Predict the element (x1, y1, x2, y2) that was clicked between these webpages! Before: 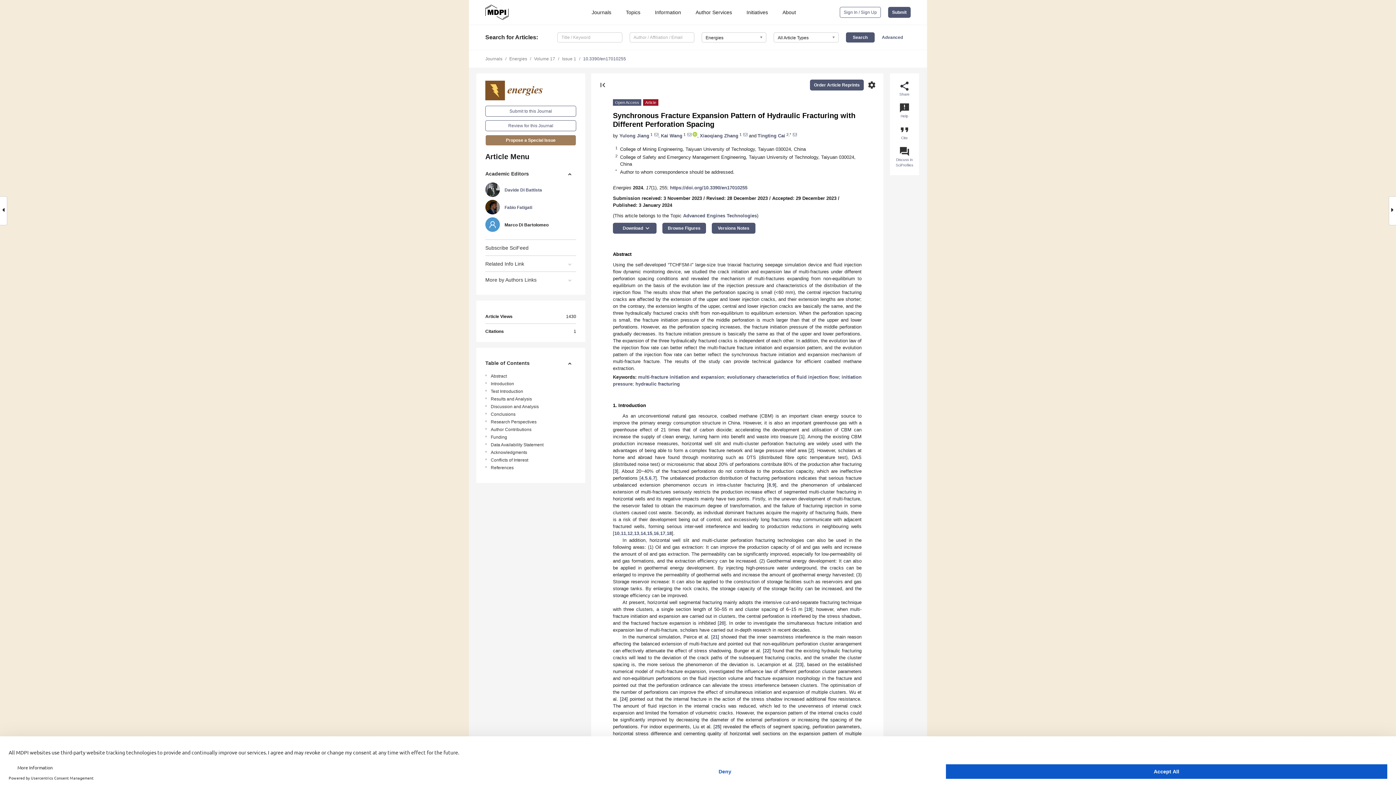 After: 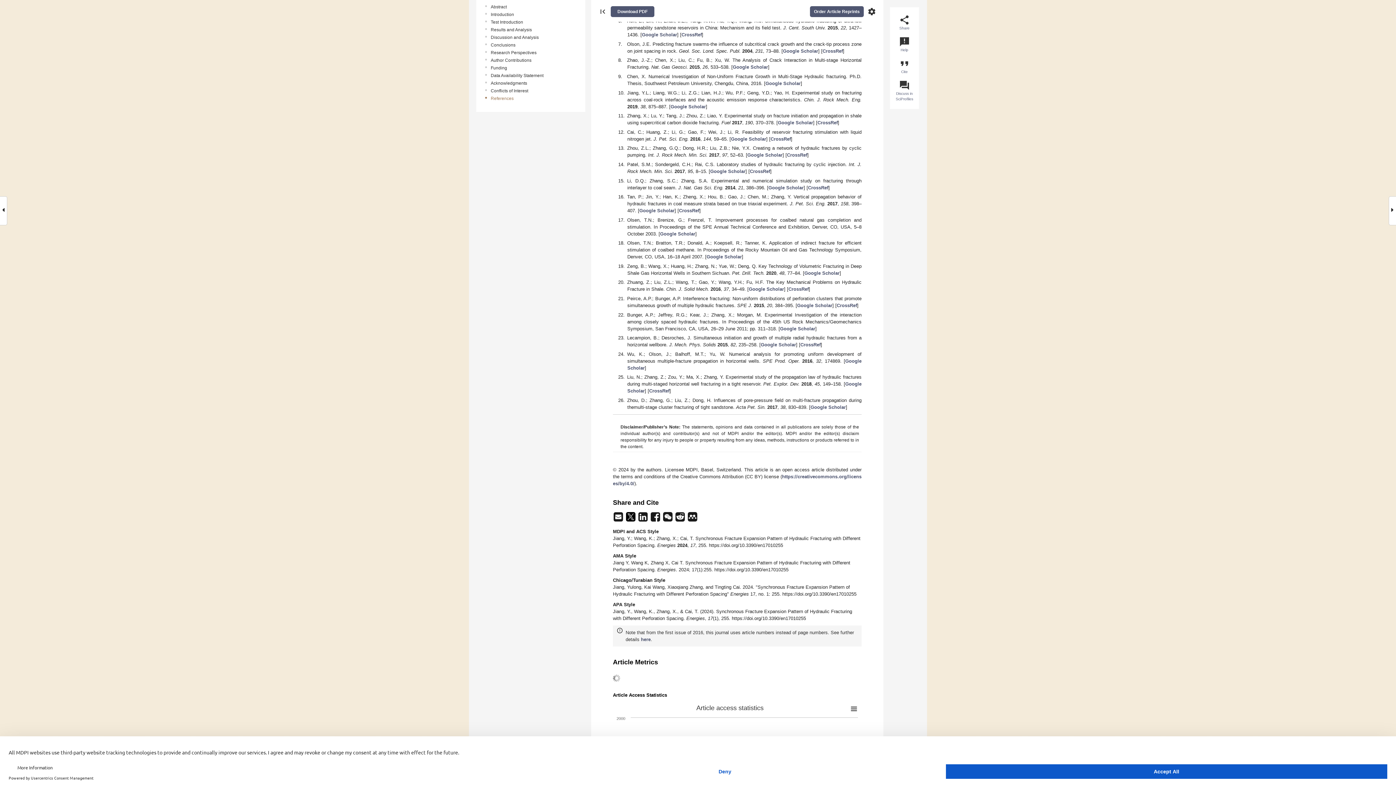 Action: label: 5 bbox: (645, 475, 647, 481)